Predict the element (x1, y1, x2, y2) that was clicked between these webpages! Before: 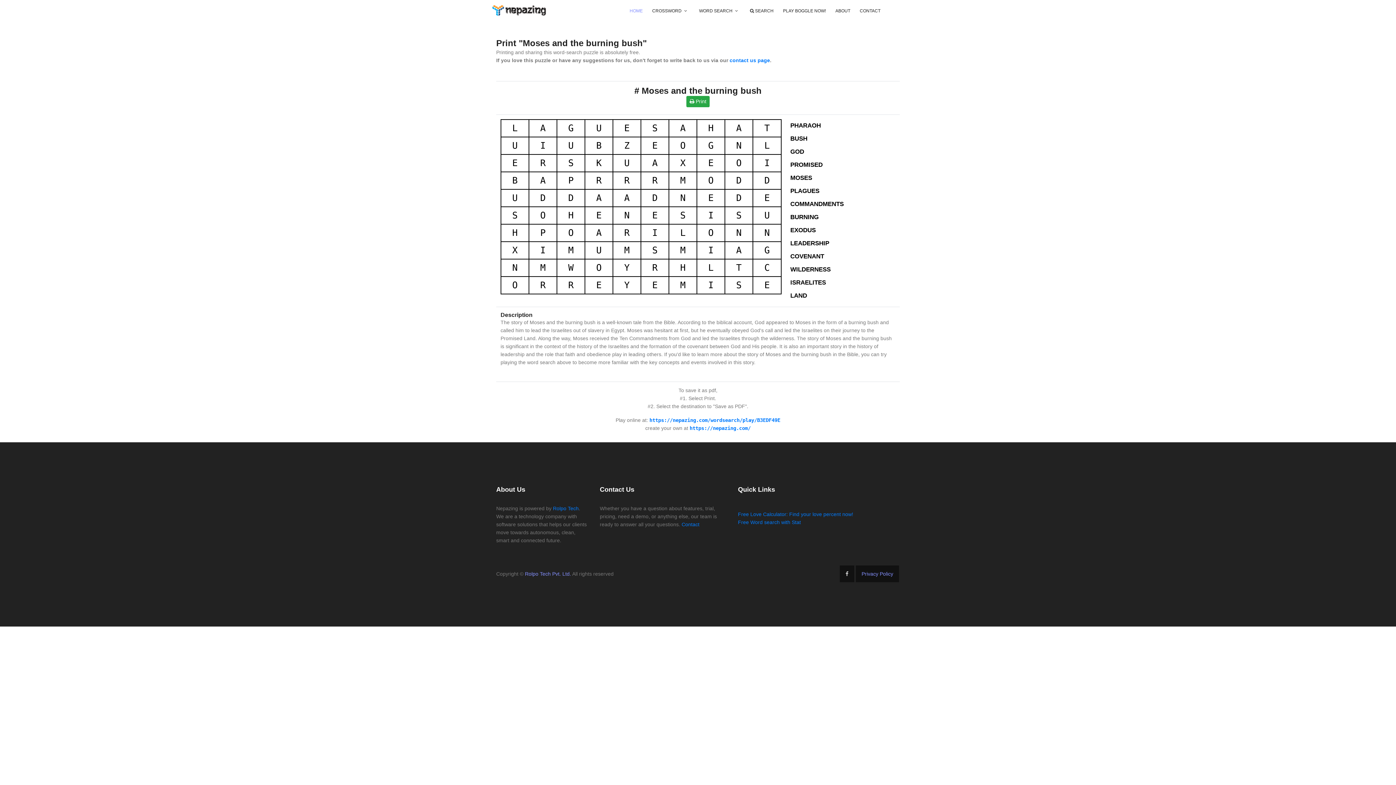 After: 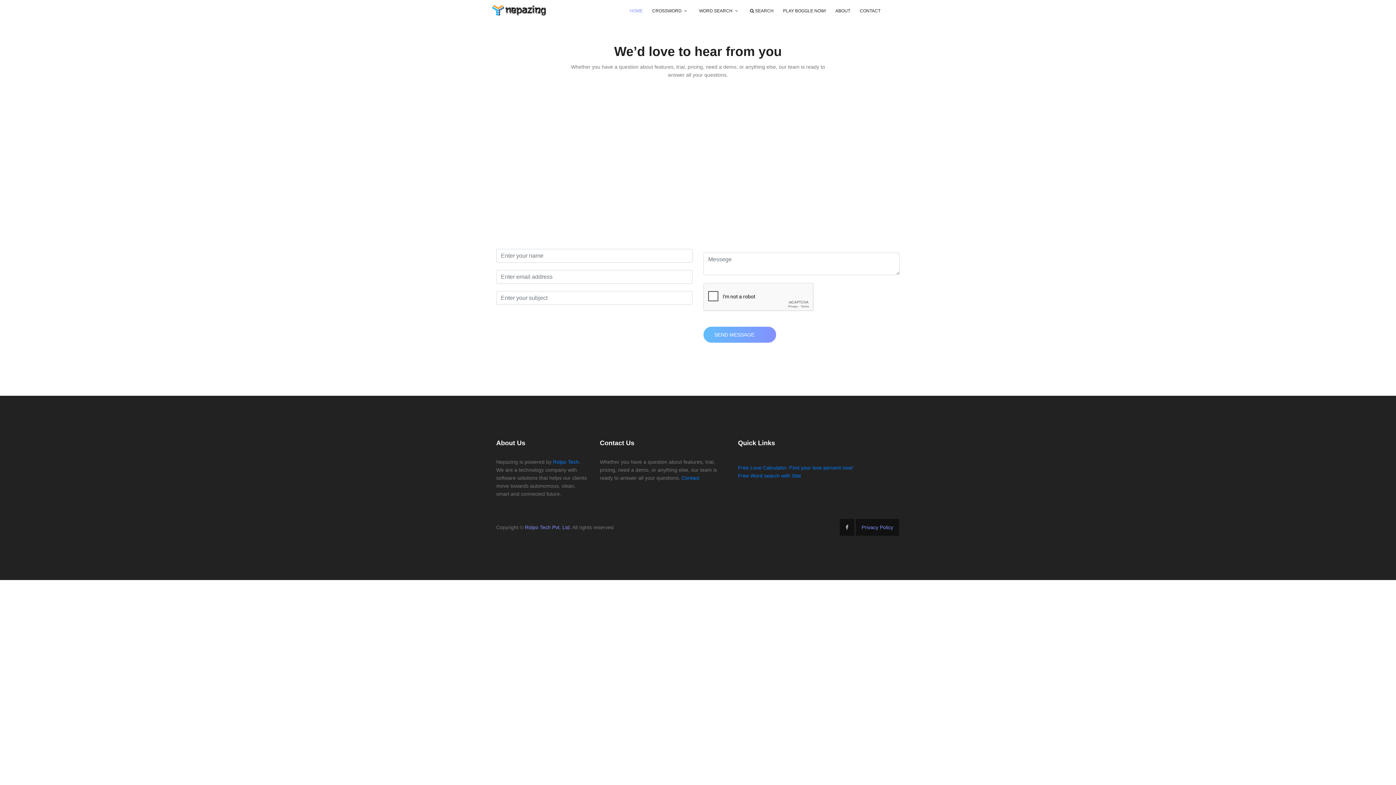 Action: bbox: (857, 6, 883, 14) label: CONTACT